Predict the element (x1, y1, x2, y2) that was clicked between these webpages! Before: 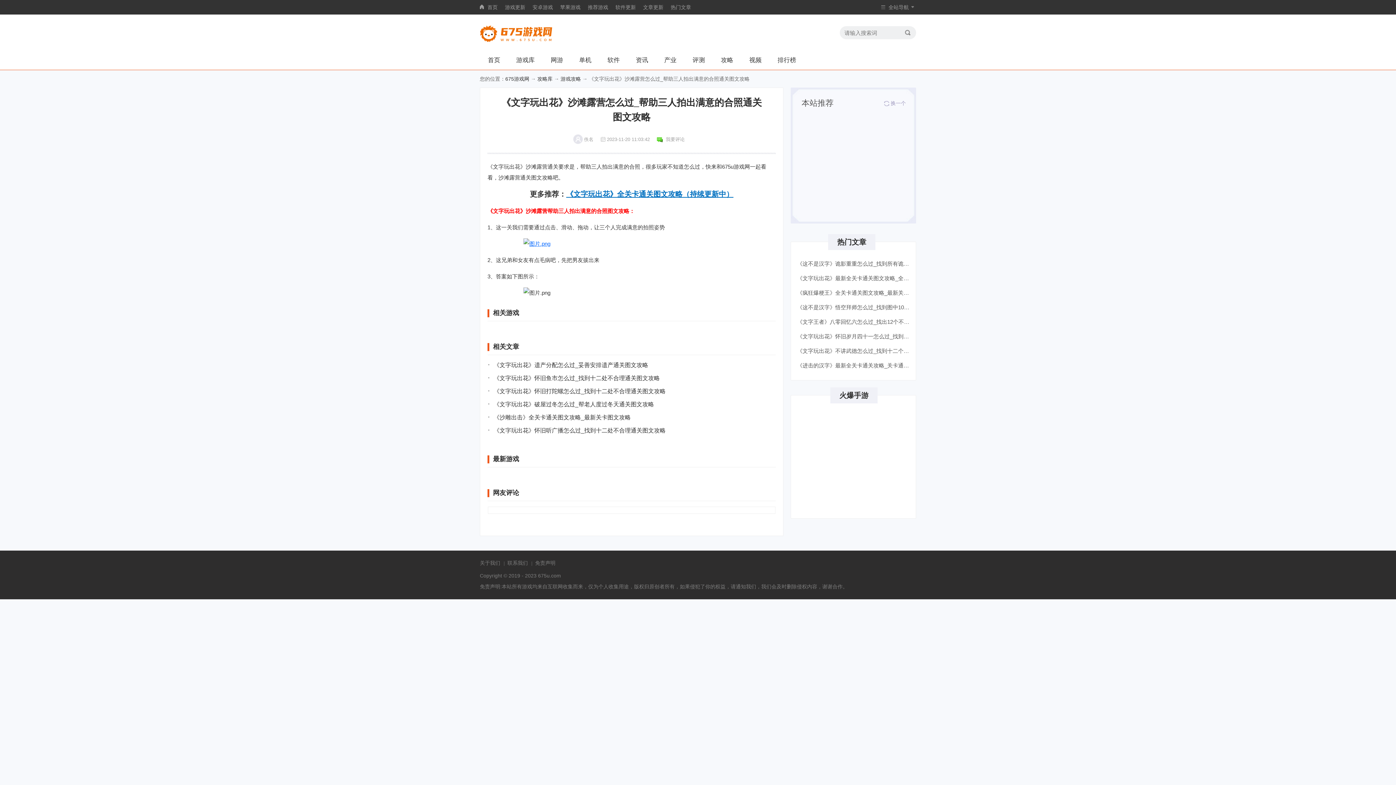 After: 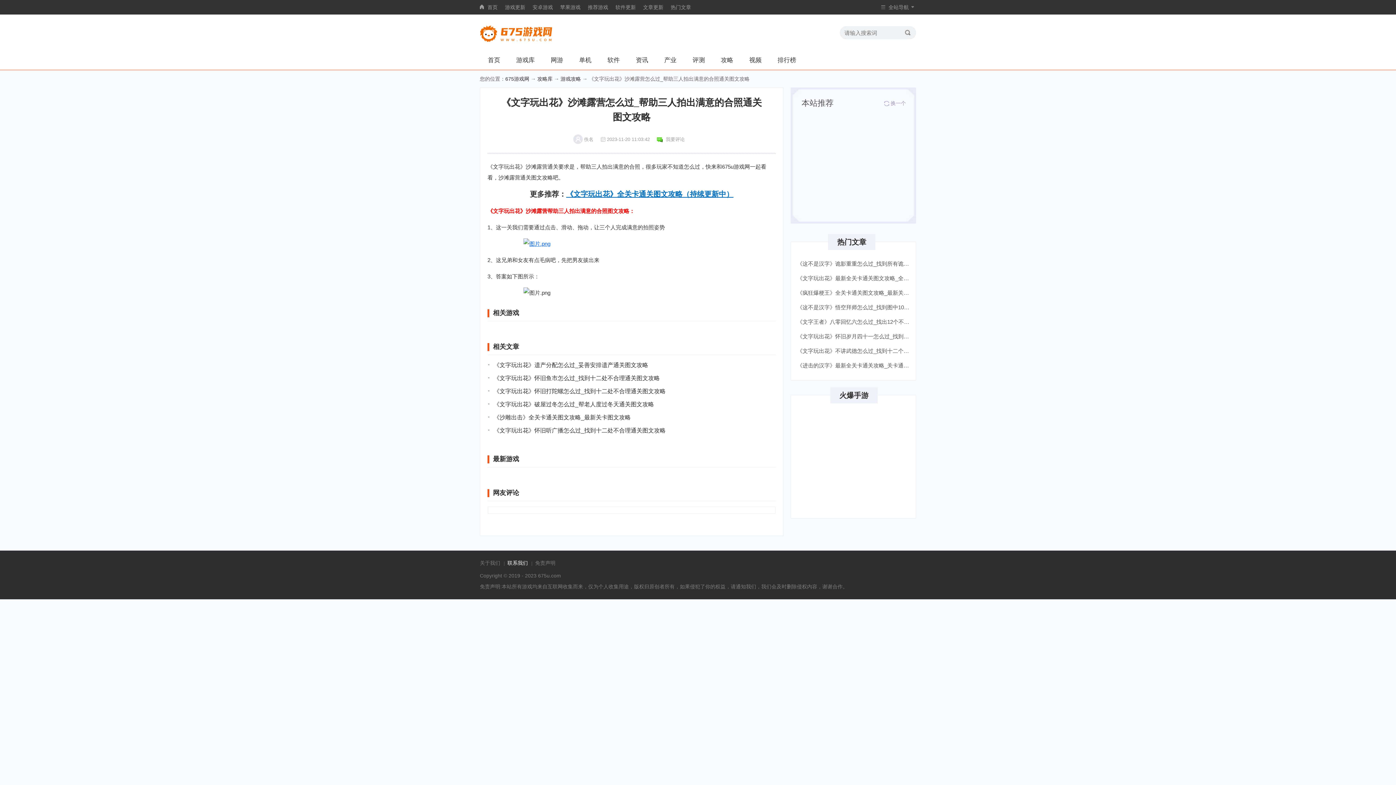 Action: label: 联系我们 bbox: (507, 560, 528, 566)